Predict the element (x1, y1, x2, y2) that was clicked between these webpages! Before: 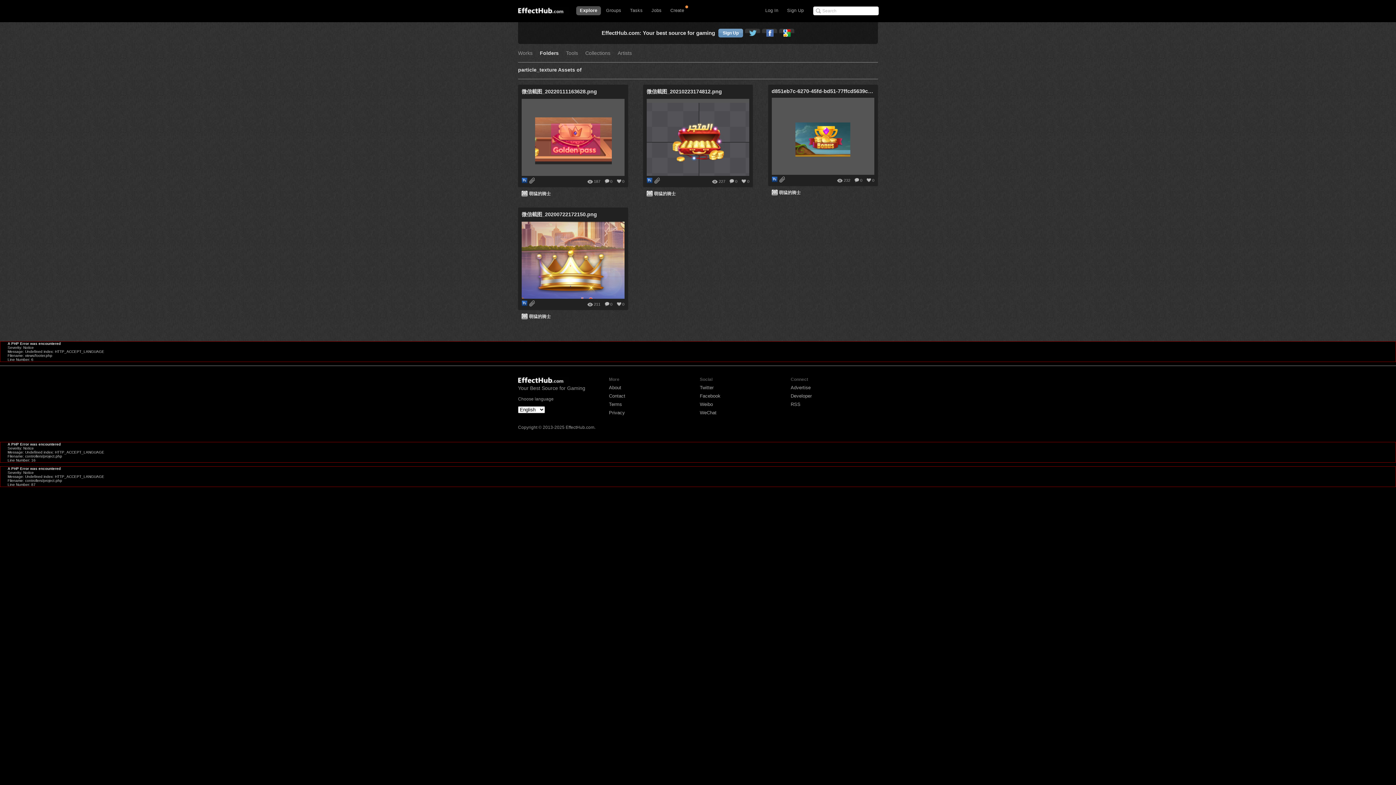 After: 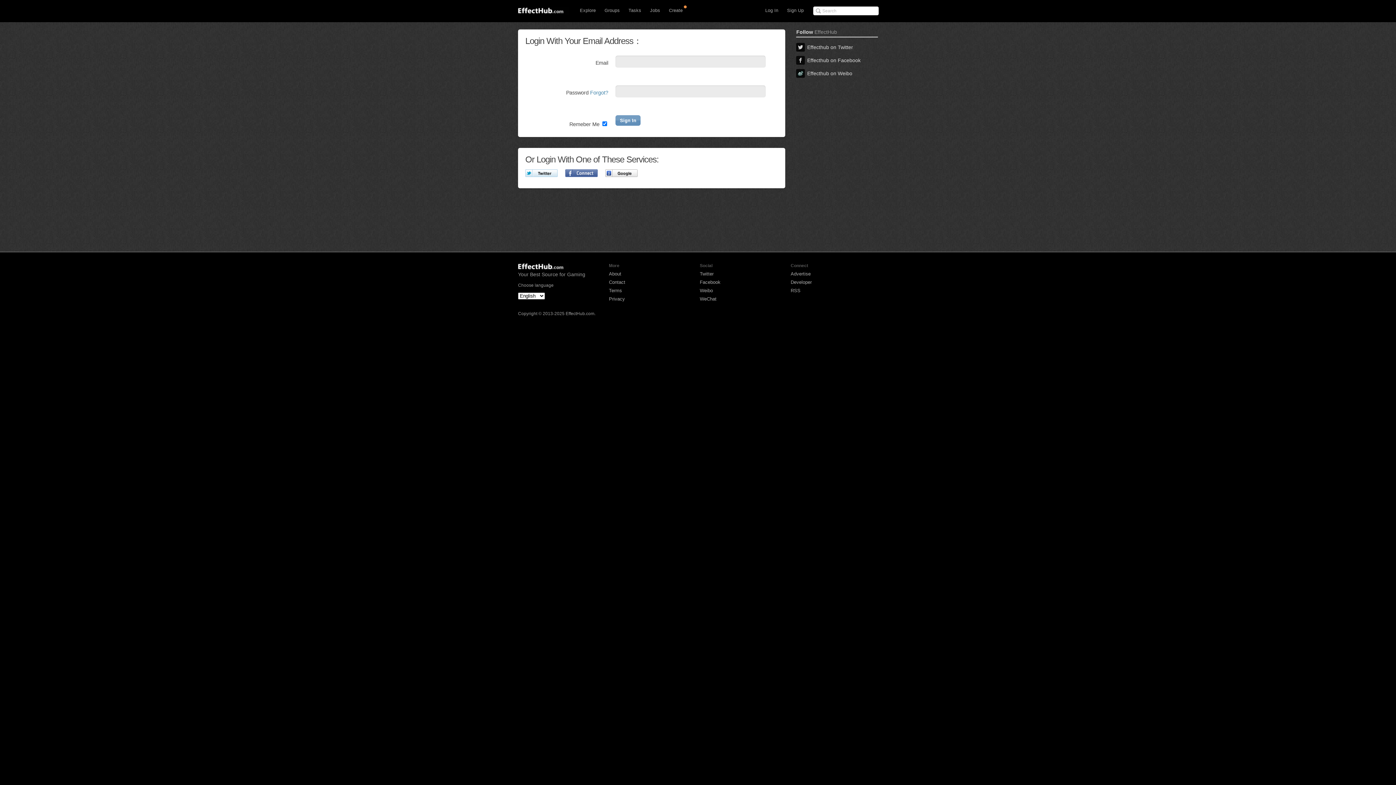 Action: bbox: (552, 314, 568, 319) label: LEVEL 4